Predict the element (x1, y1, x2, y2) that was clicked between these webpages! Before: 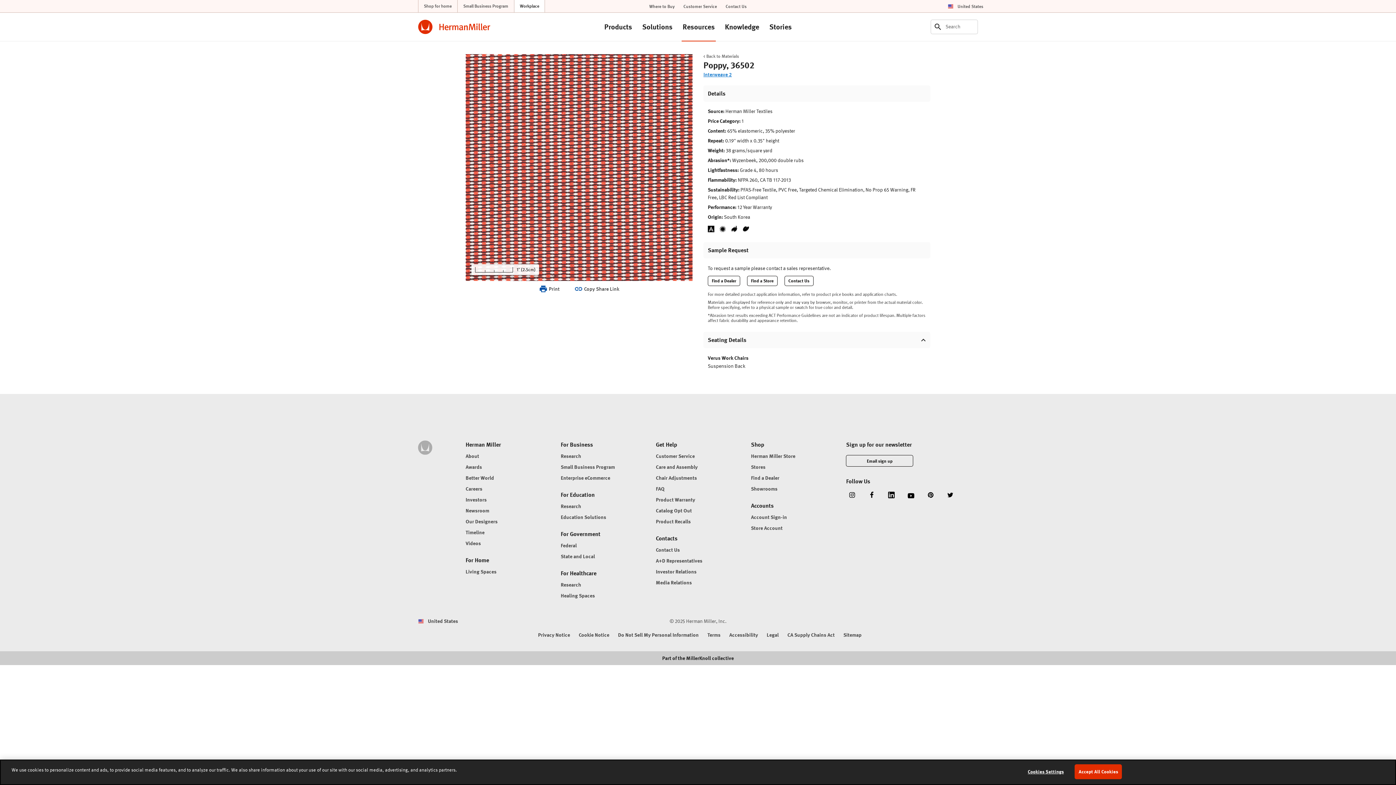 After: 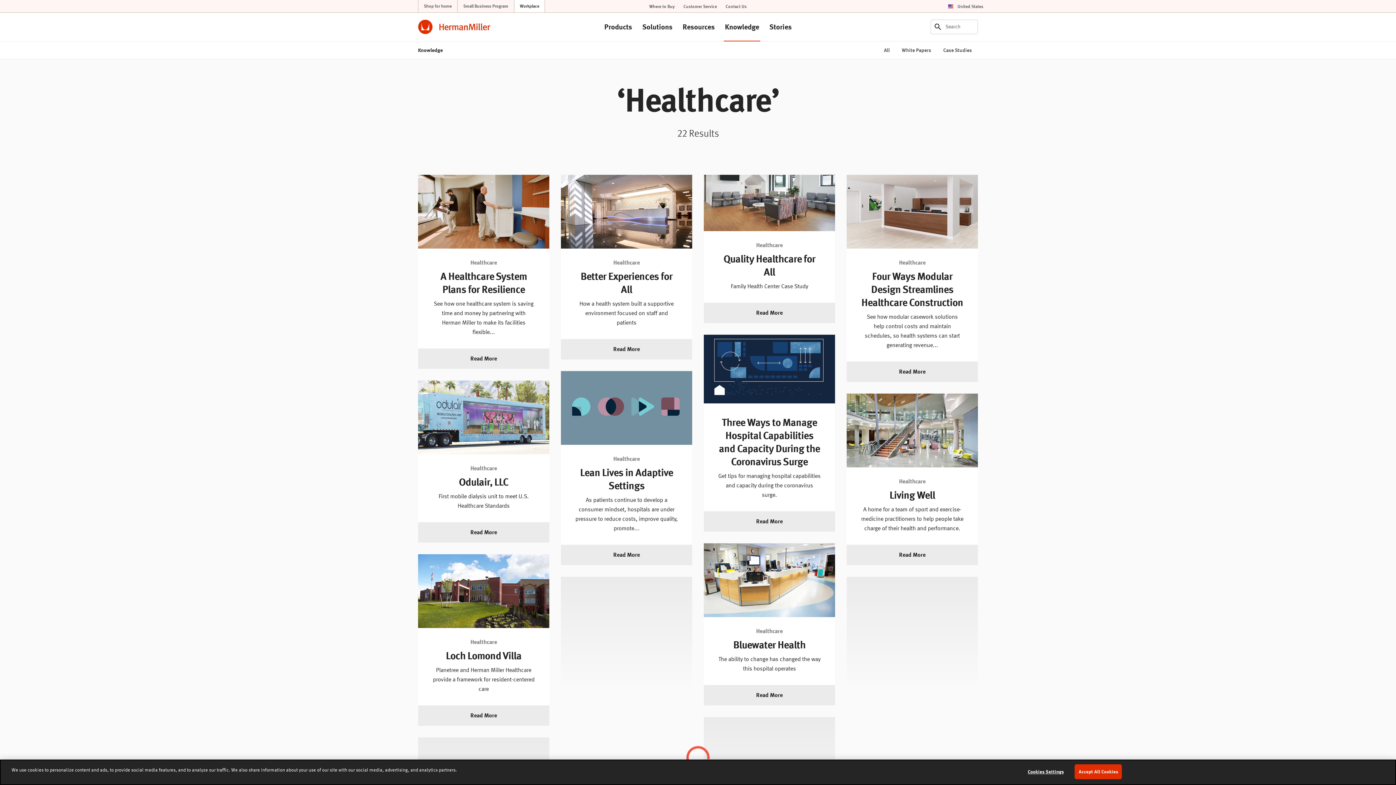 Action: label: Research bbox: (560, 581, 581, 589)